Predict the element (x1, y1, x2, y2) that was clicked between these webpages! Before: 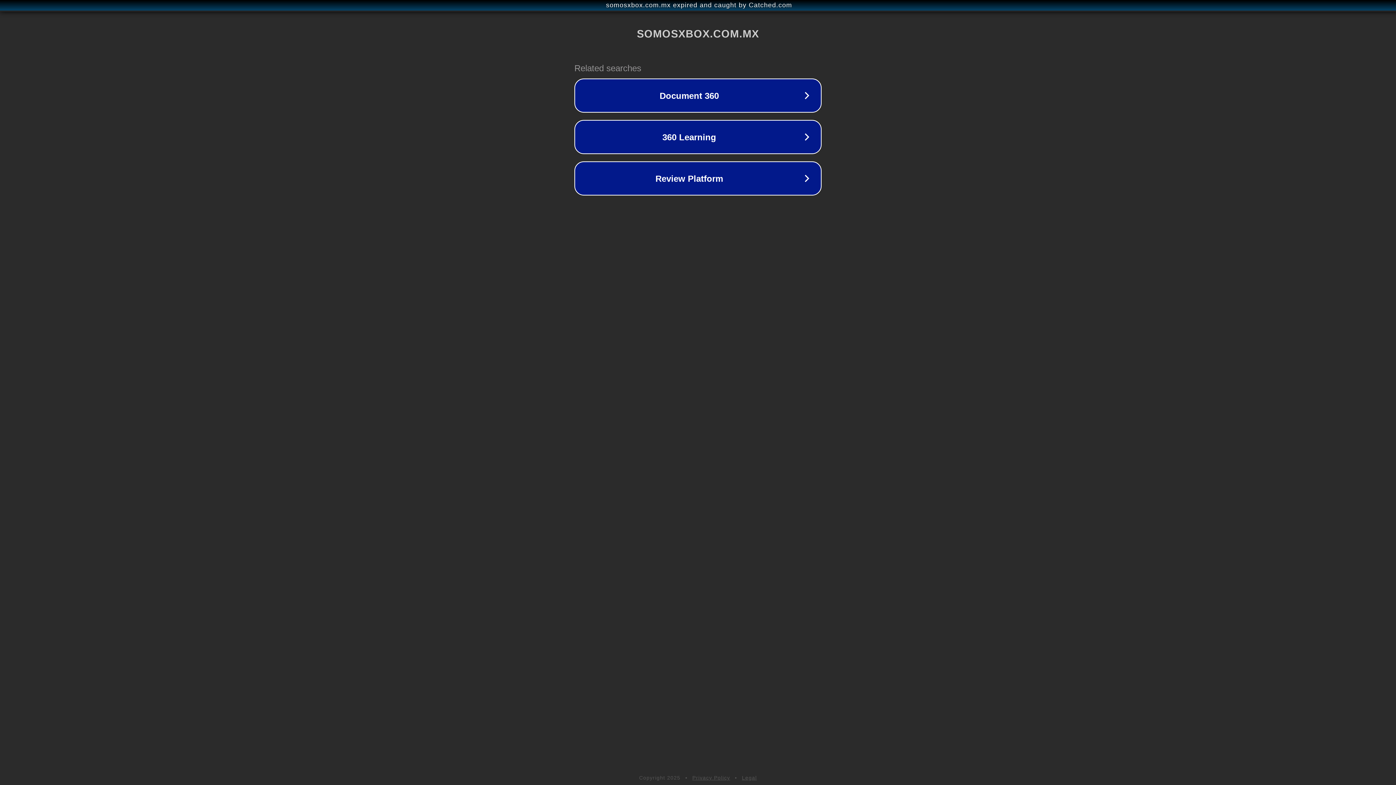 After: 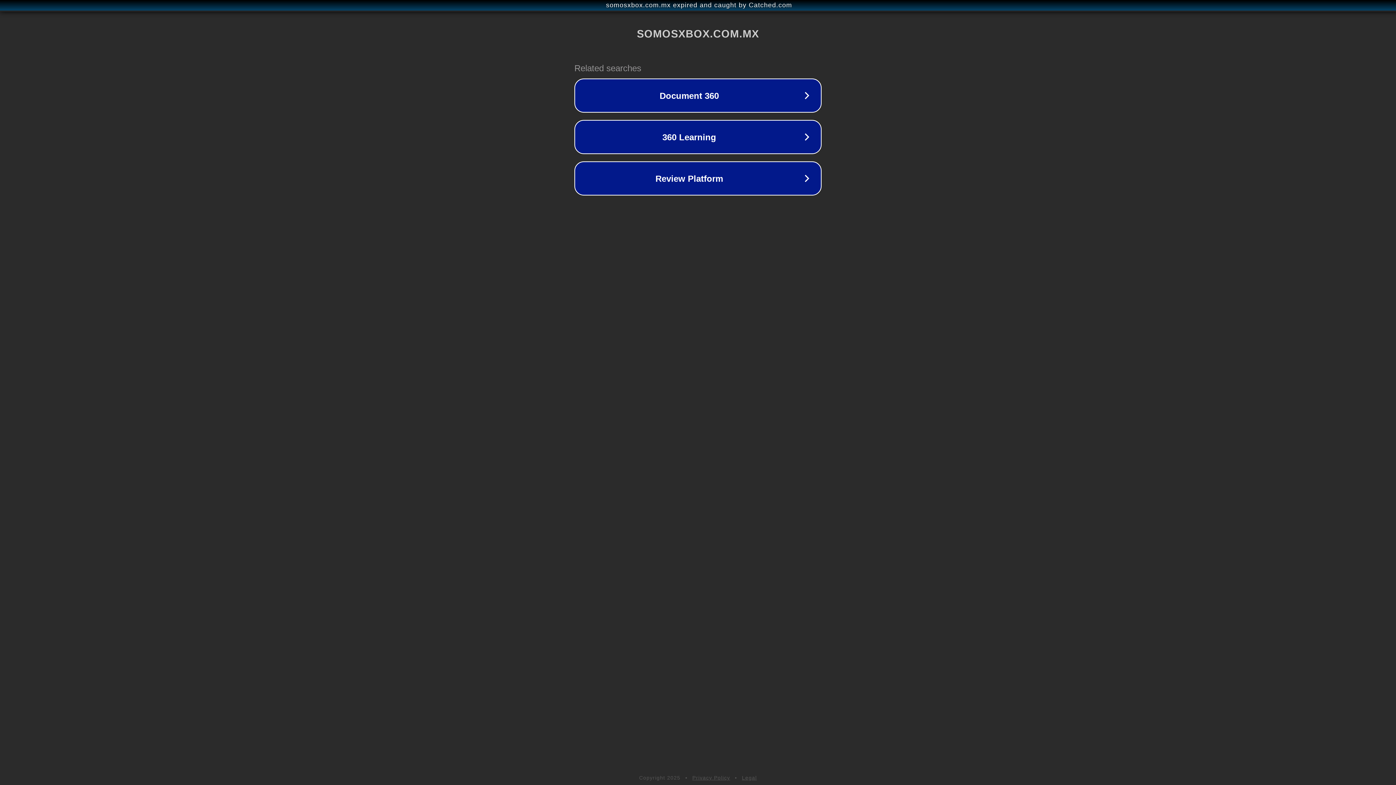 Action: label: Legal bbox: (742, 775, 757, 781)